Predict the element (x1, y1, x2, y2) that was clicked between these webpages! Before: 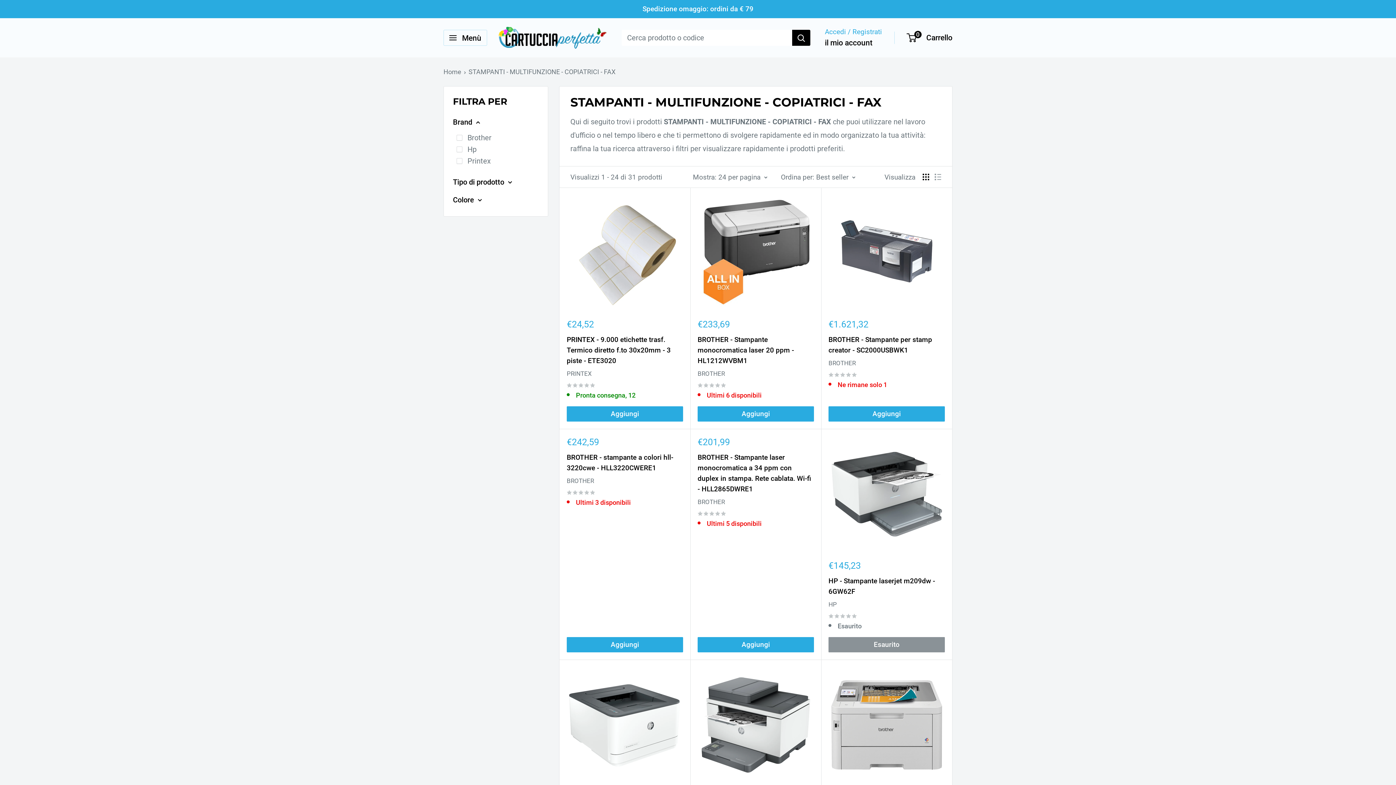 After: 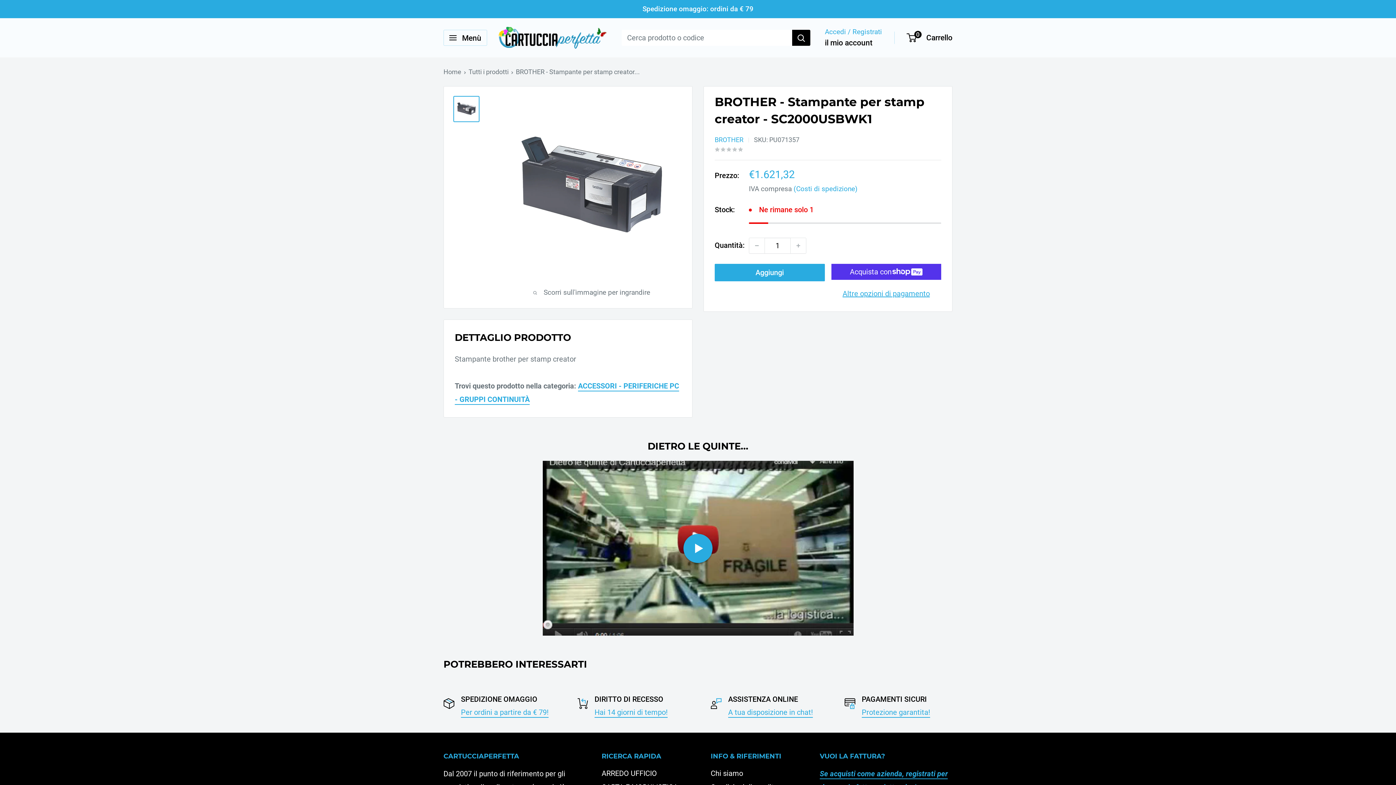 Action: label: BROTHER - Stampante per stamp creator - SC2000USBWK1 bbox: (828, 334, 945, 355)